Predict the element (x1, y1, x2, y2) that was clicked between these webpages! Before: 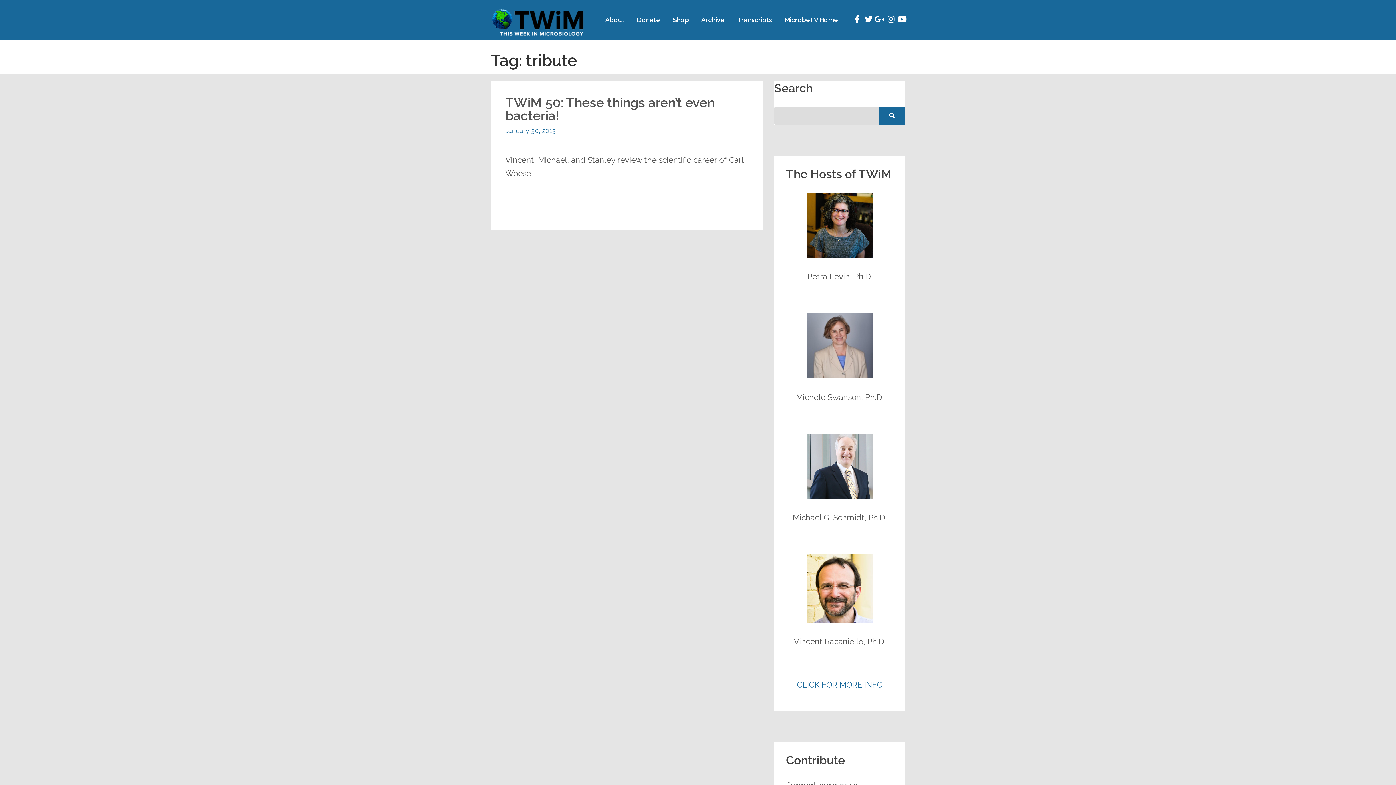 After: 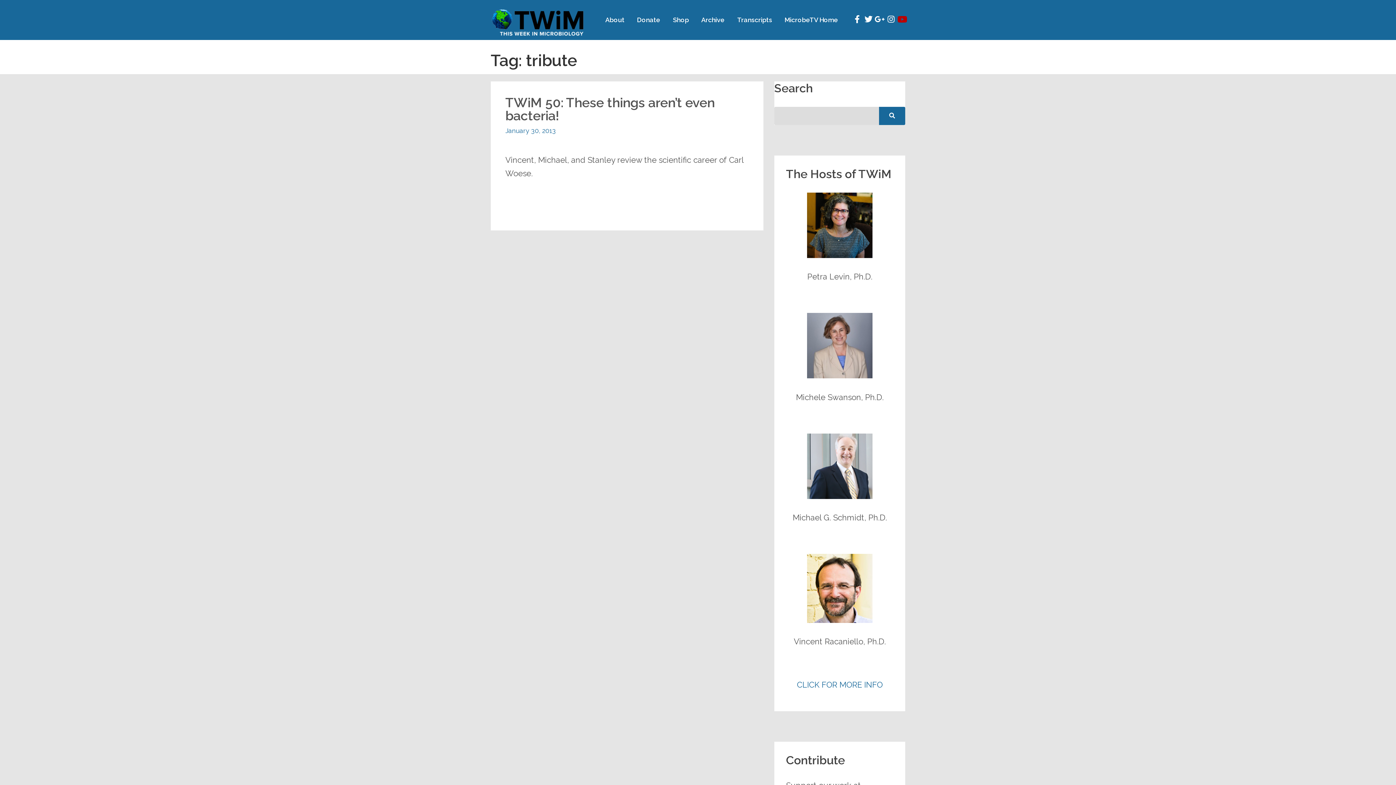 Action: bbox: (899, 16, 905, 22)